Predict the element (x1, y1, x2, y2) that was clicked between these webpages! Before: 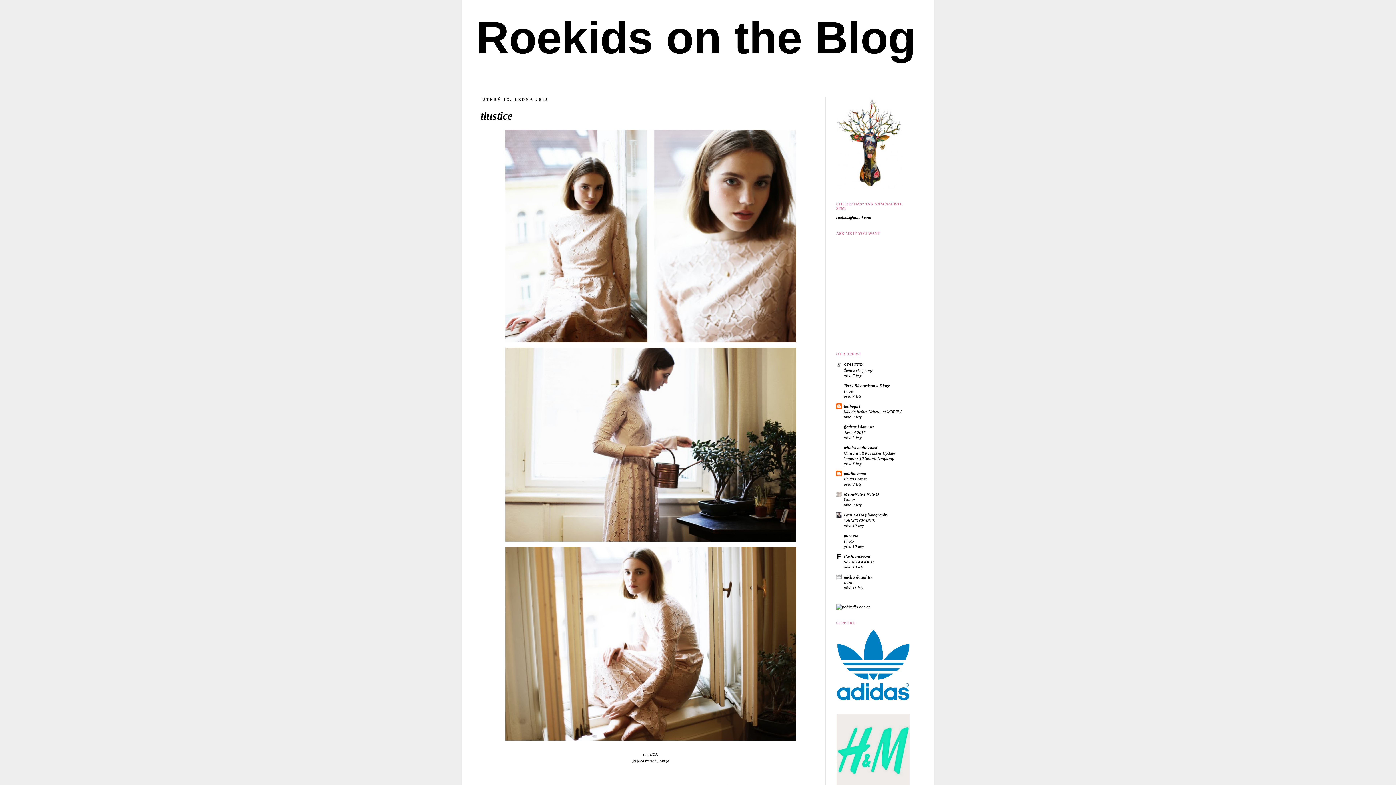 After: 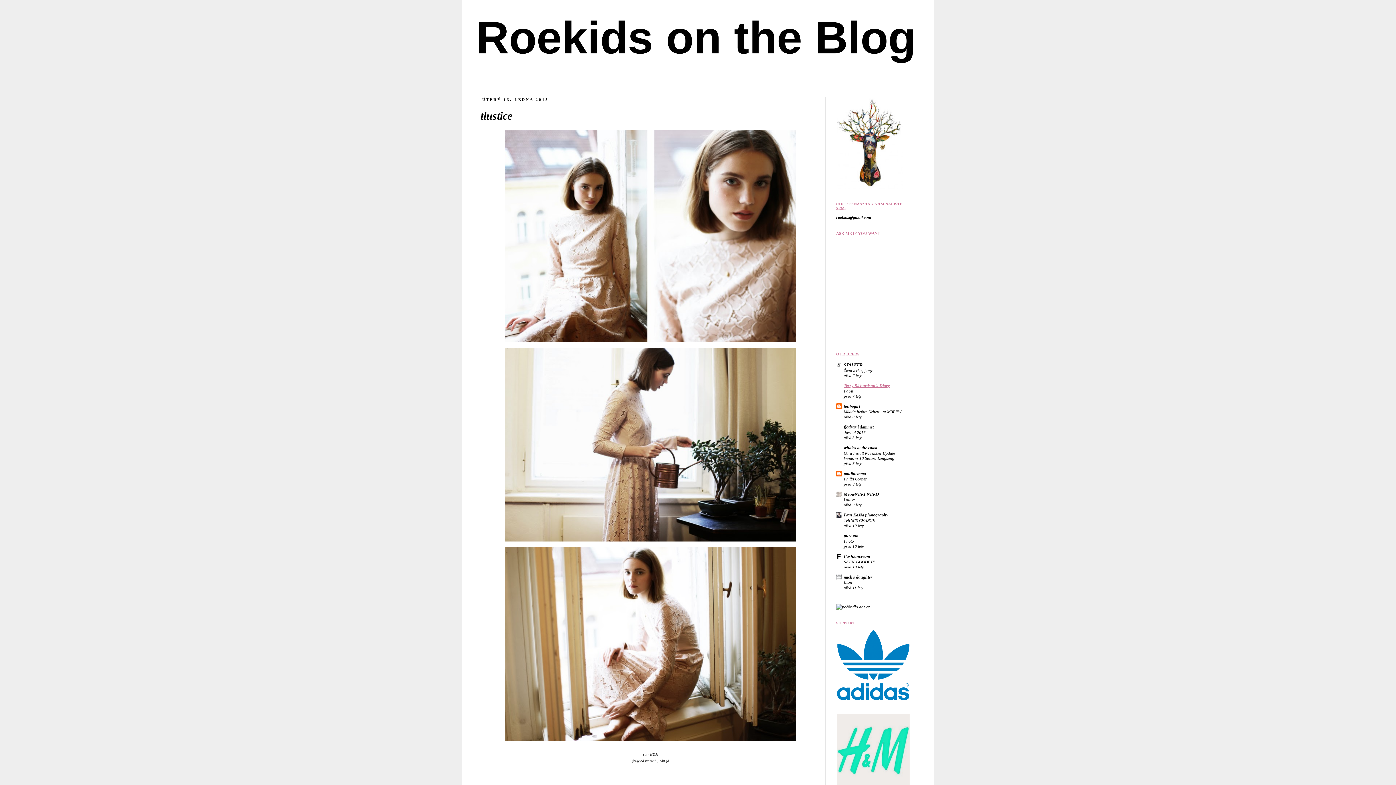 Action: label: Terry Richardson's Diary bbox: (844, 383, 889, 388)